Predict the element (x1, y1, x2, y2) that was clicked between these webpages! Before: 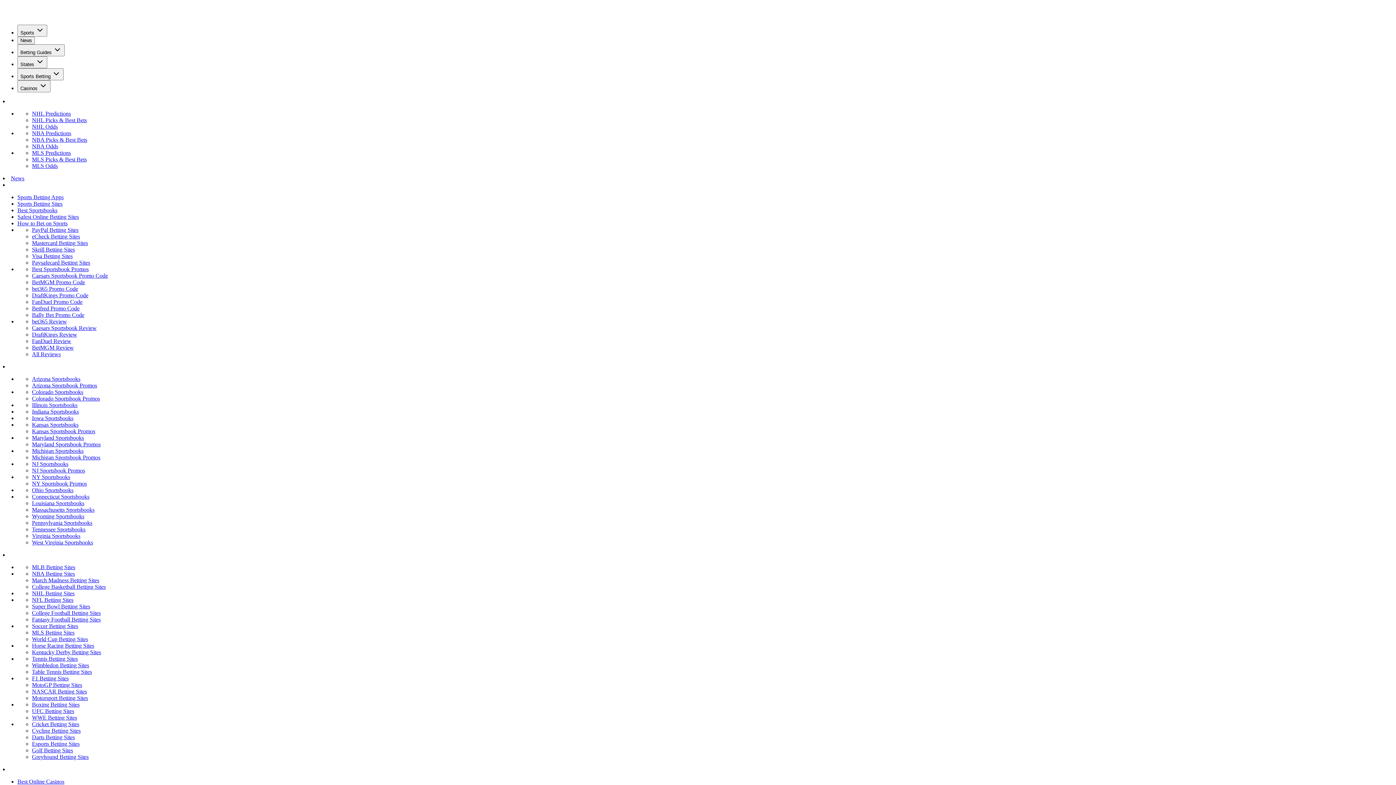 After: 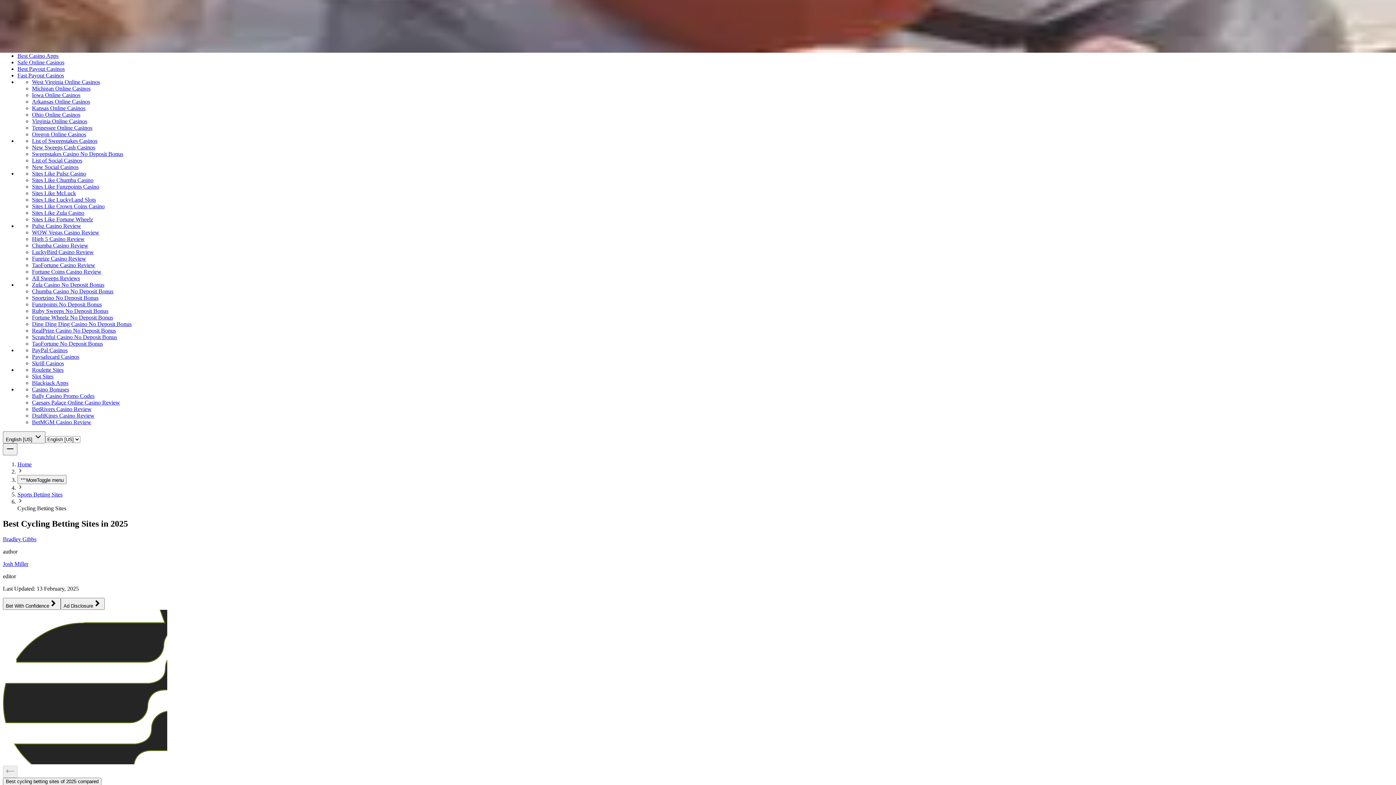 Action: bbox: (32, 728, 80, 734) label: Cycling Betting Sites